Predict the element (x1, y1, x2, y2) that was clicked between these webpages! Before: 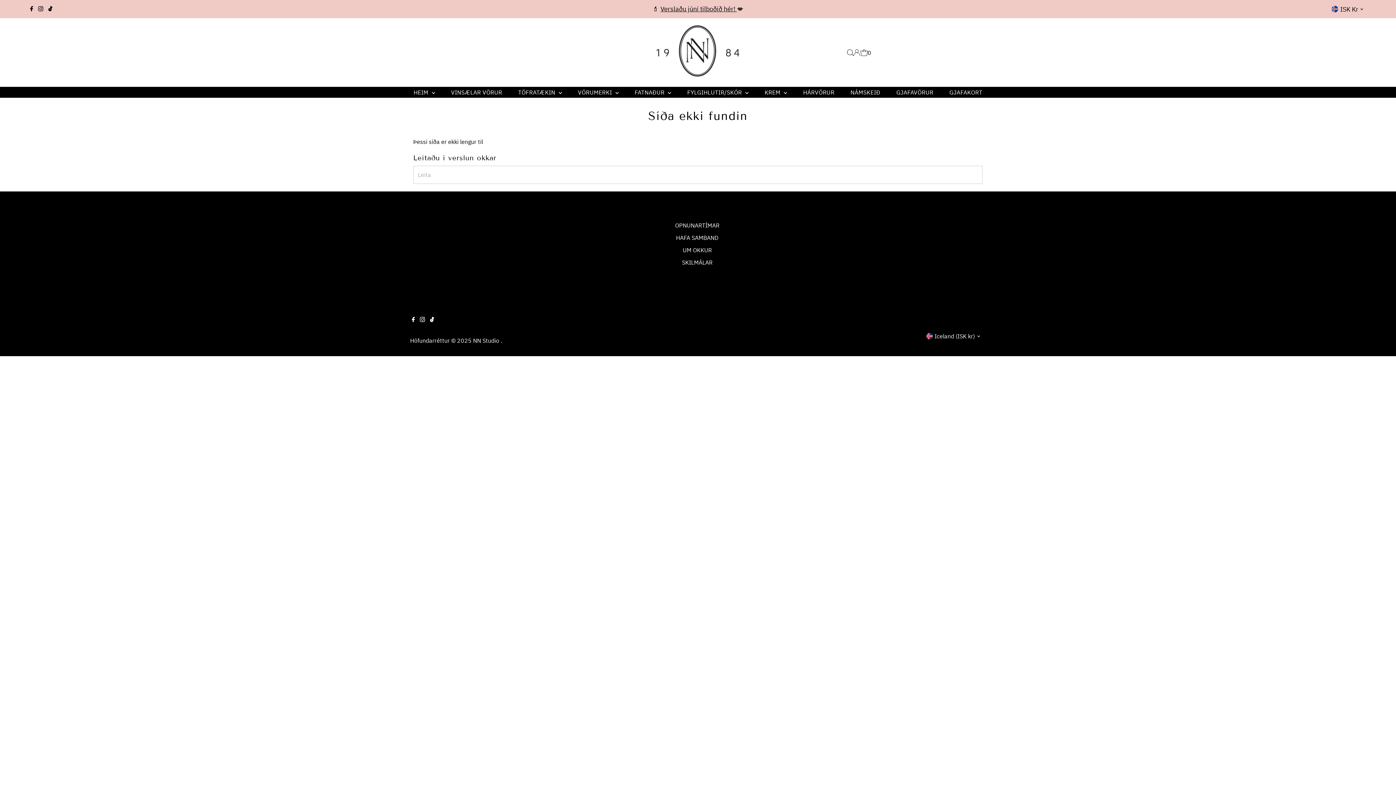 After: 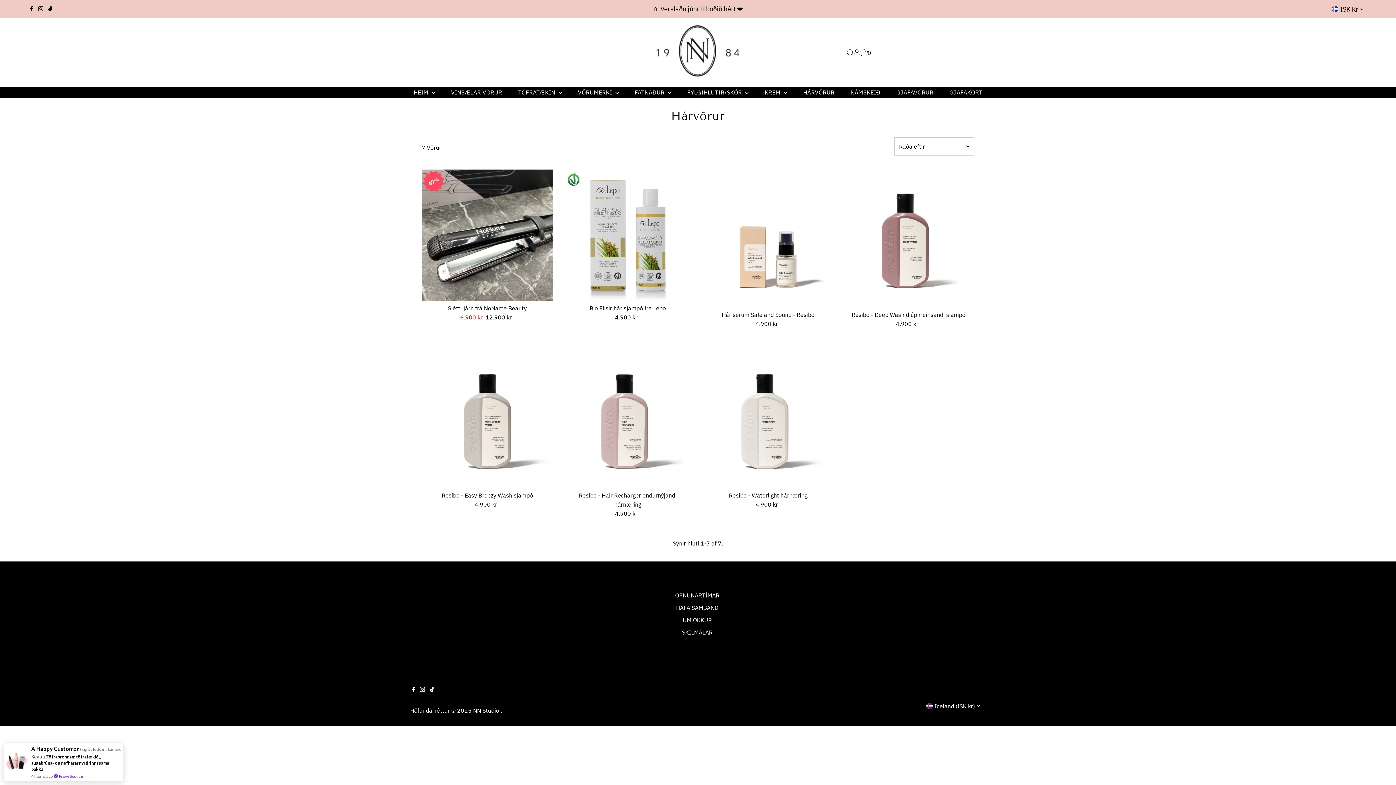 Action: label: HÁRVÖRUR bbox: (796, 87, 841, 97)